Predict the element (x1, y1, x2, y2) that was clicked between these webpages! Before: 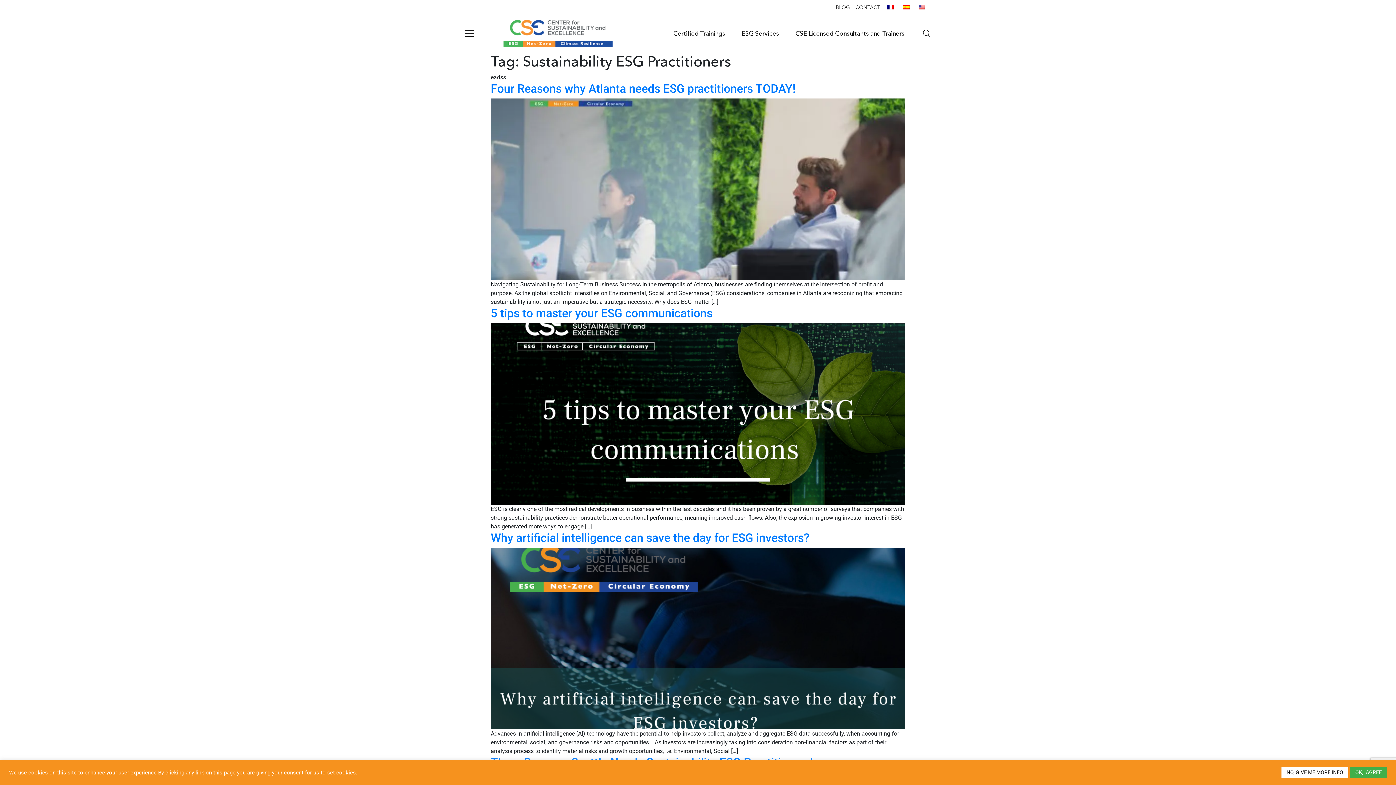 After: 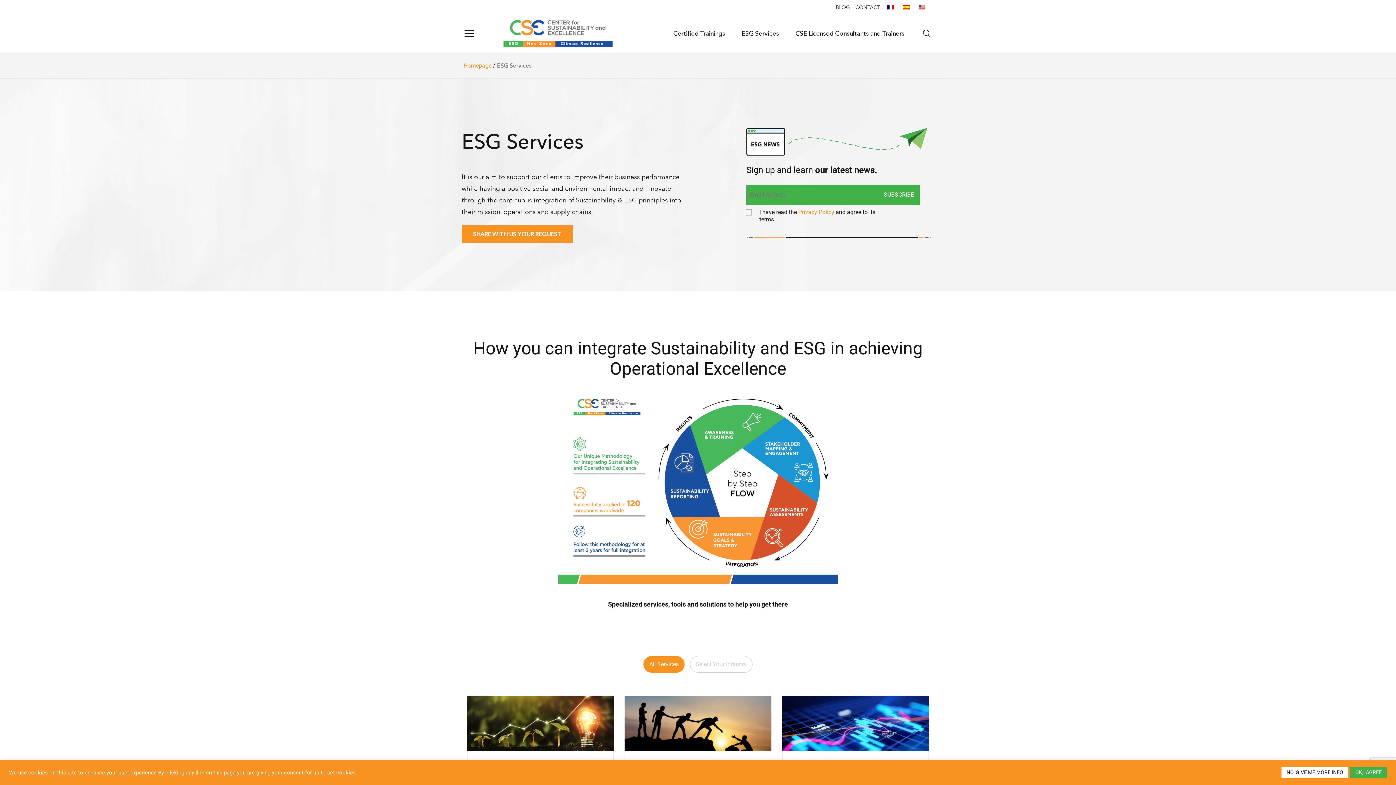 Action: label: ESG Services bbox: (741, 29, 779, 37)